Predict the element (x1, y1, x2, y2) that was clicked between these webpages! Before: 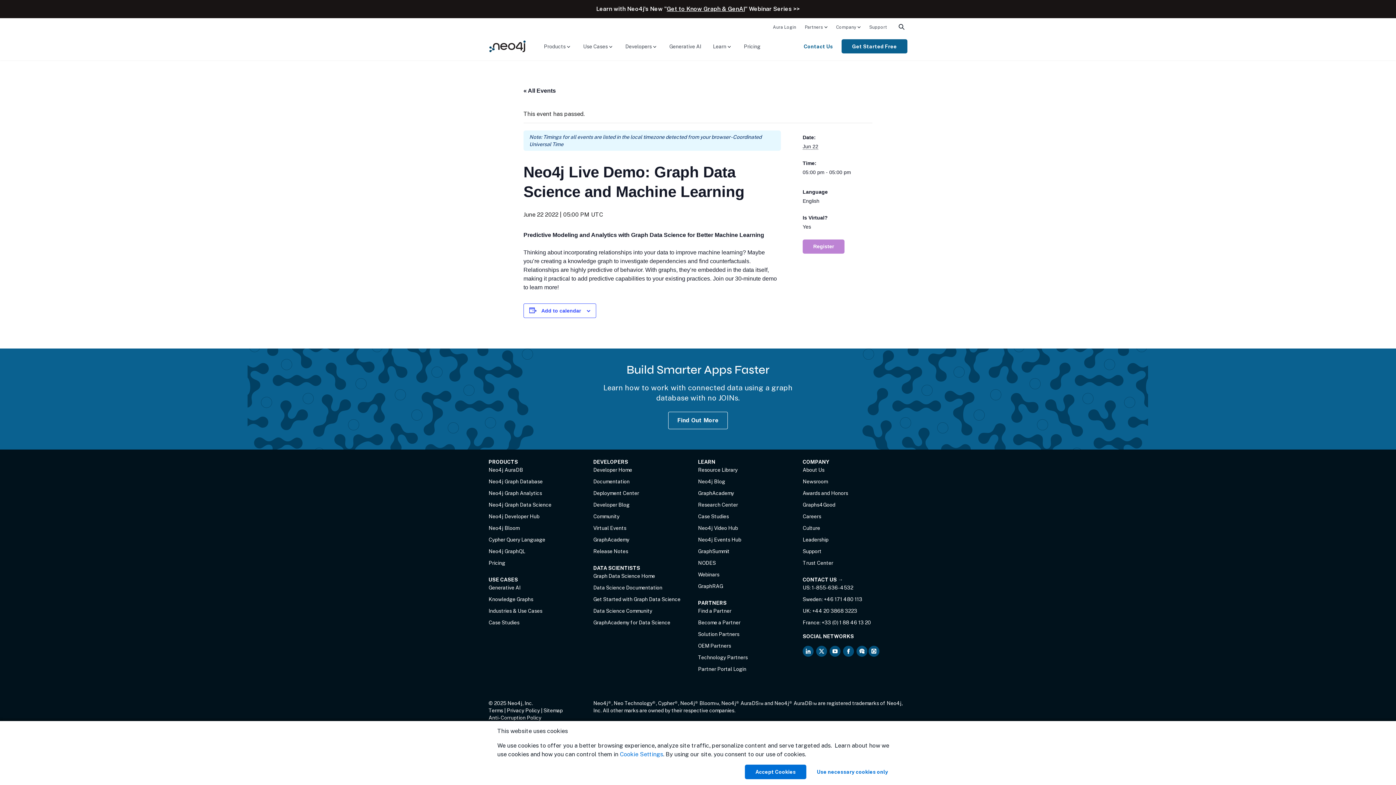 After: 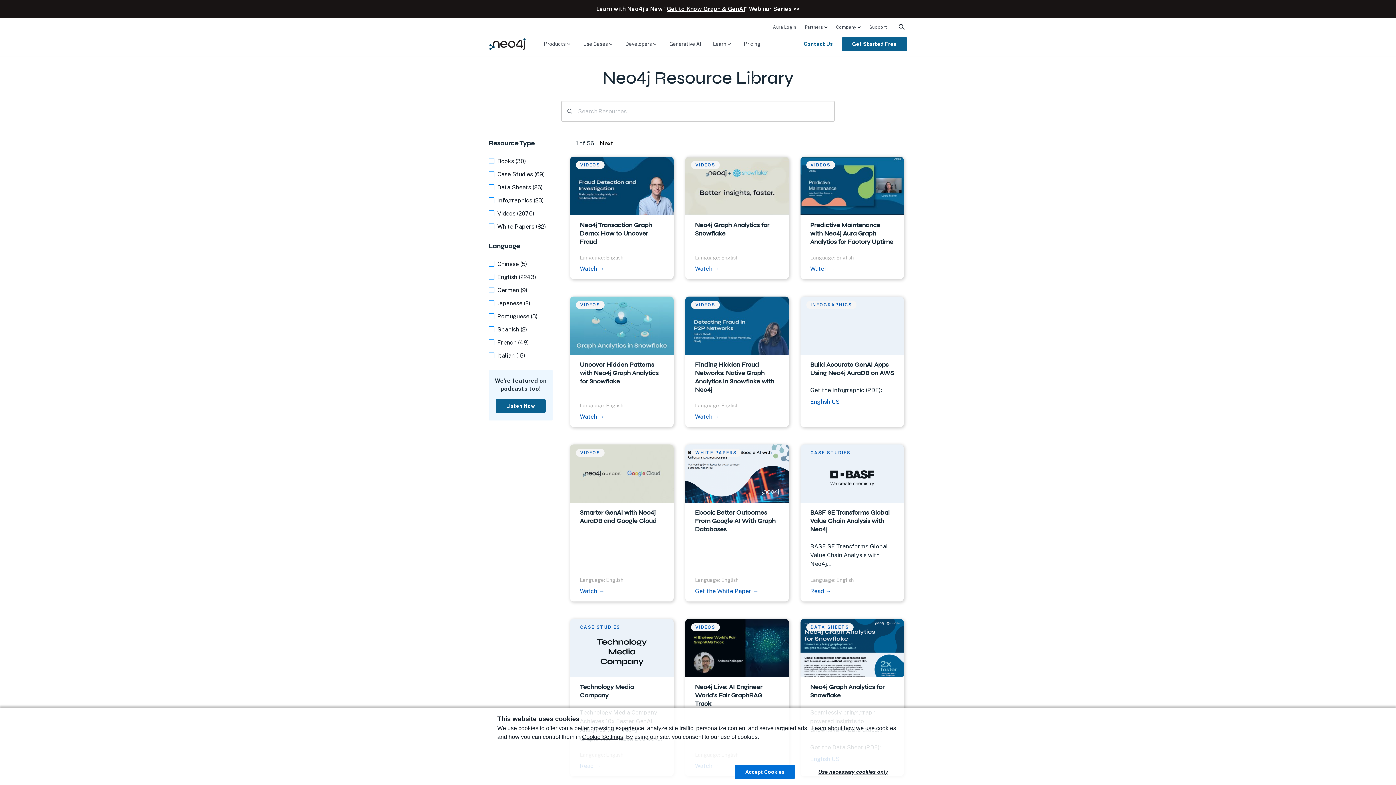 Action: bbox: (698, 467, 737, 472) label: Resource Library